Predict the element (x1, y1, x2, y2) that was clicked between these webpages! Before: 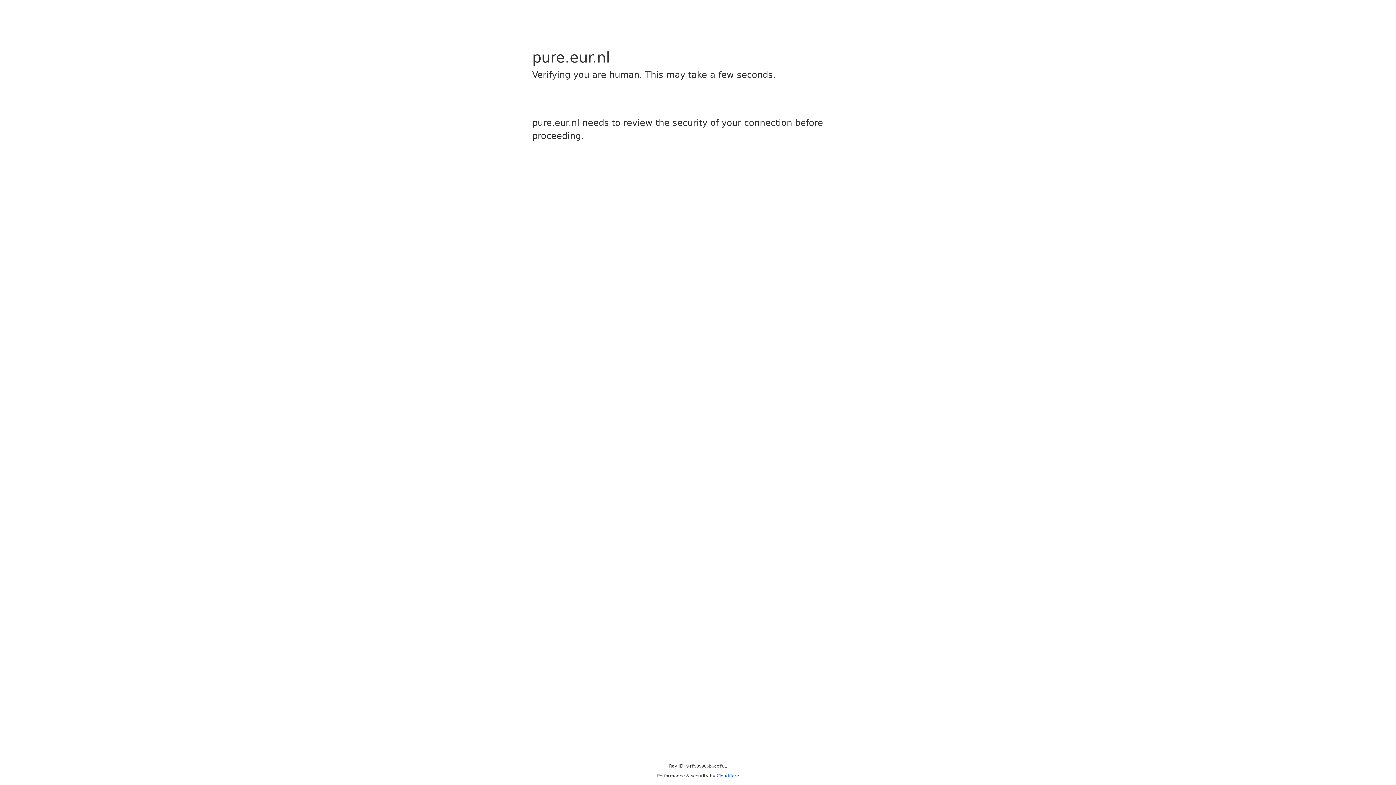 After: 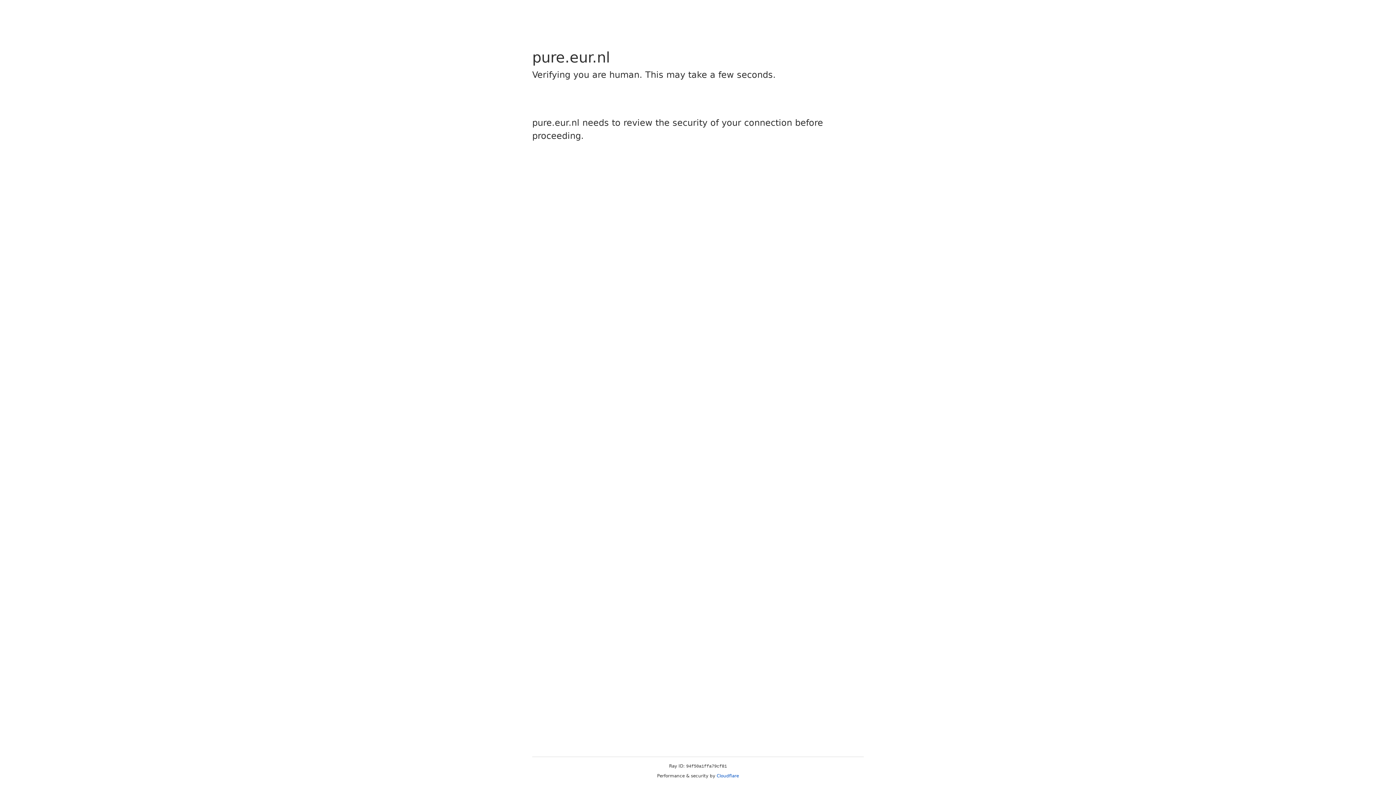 Action: label: Cloudflare bbox: (716, 773, 739, 778)